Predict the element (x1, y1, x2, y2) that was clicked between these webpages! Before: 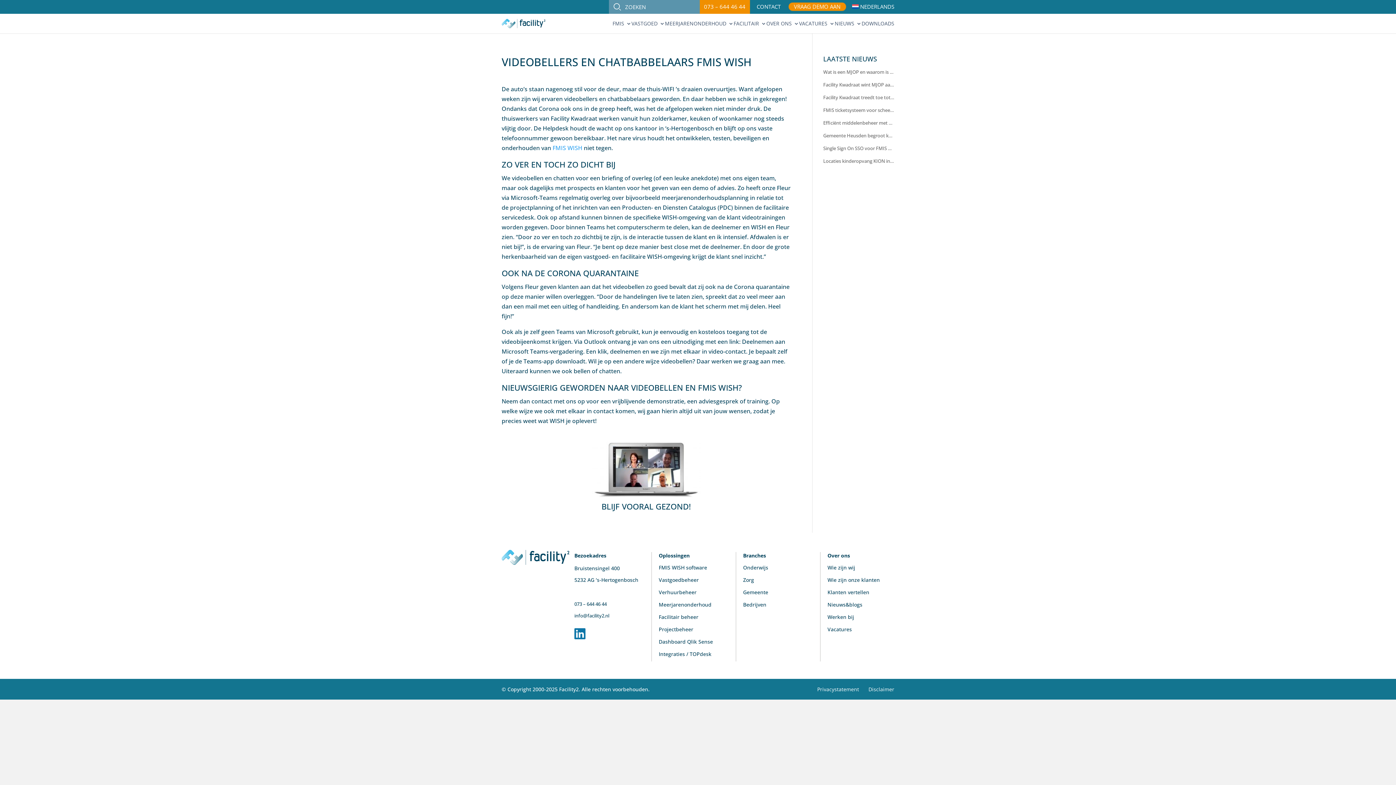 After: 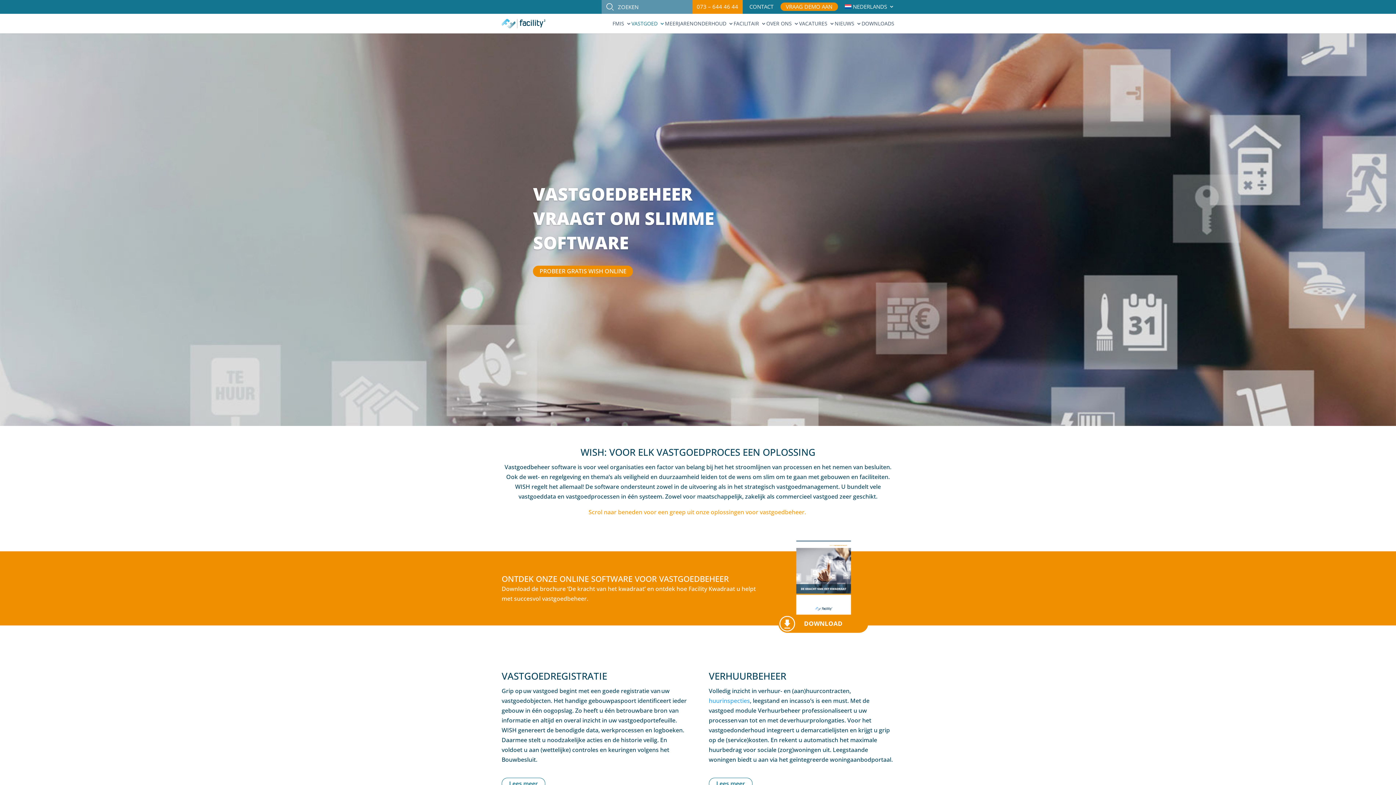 Action: bbox: (658, 575, 713, 585) label: Vastgoedbeheer